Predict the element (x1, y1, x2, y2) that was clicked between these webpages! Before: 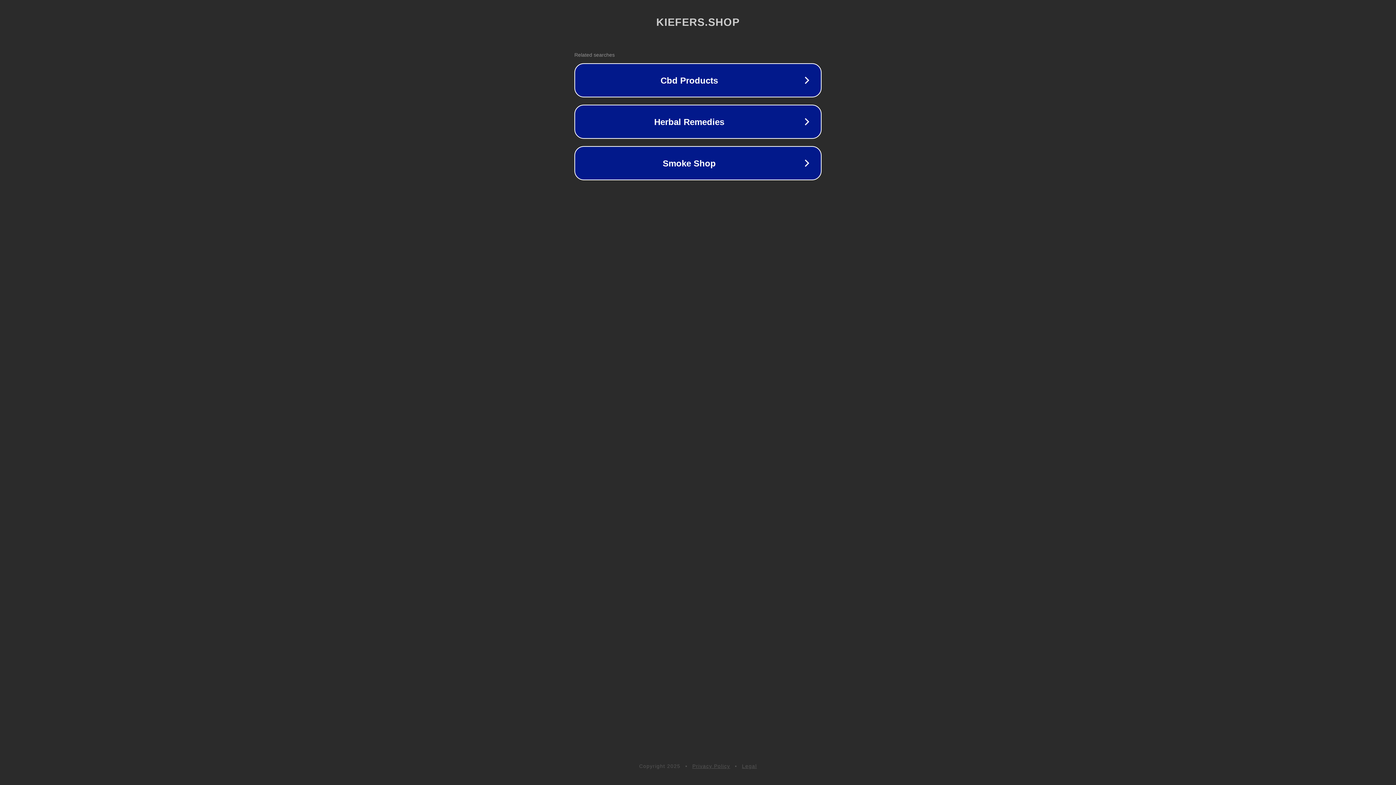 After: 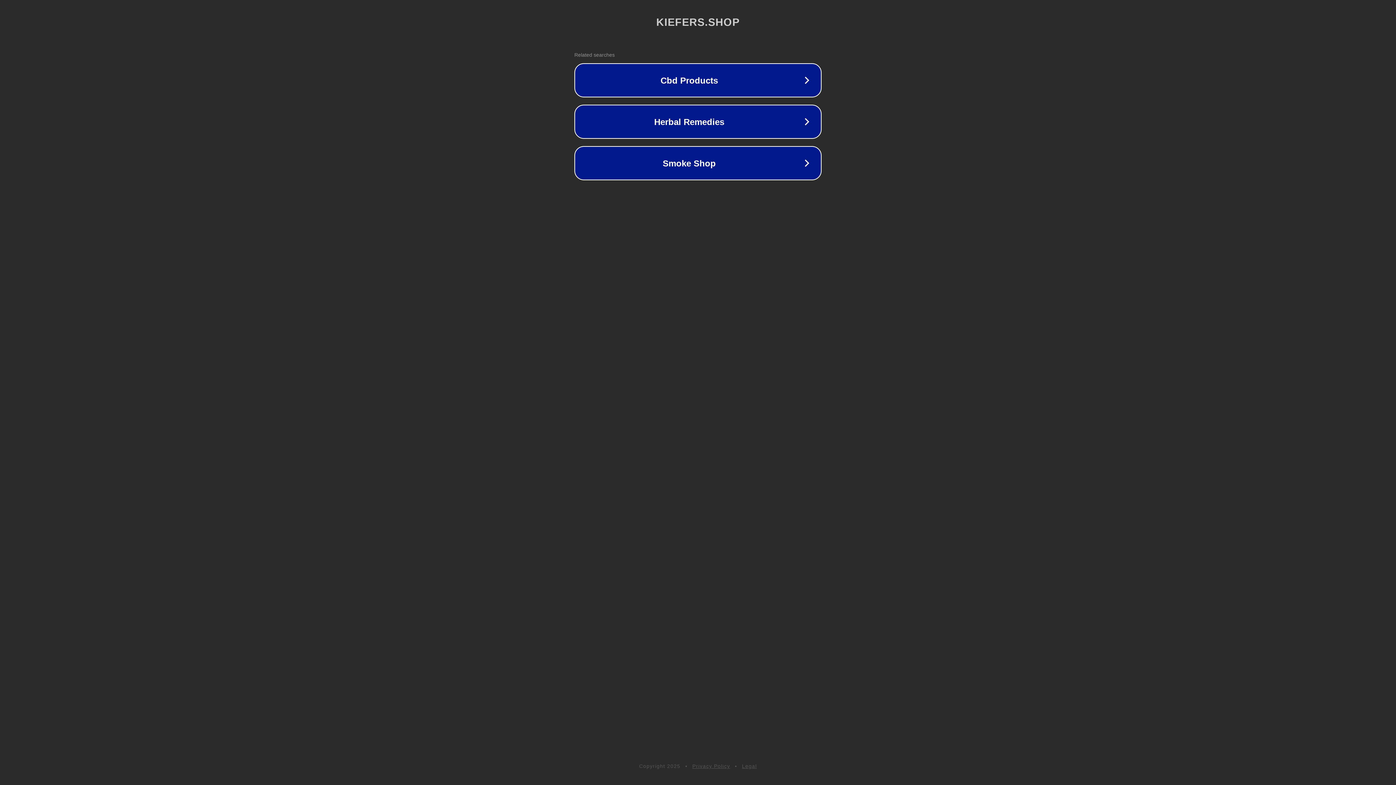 Action: label: Legal bbox: (742, 763, 757, 769)